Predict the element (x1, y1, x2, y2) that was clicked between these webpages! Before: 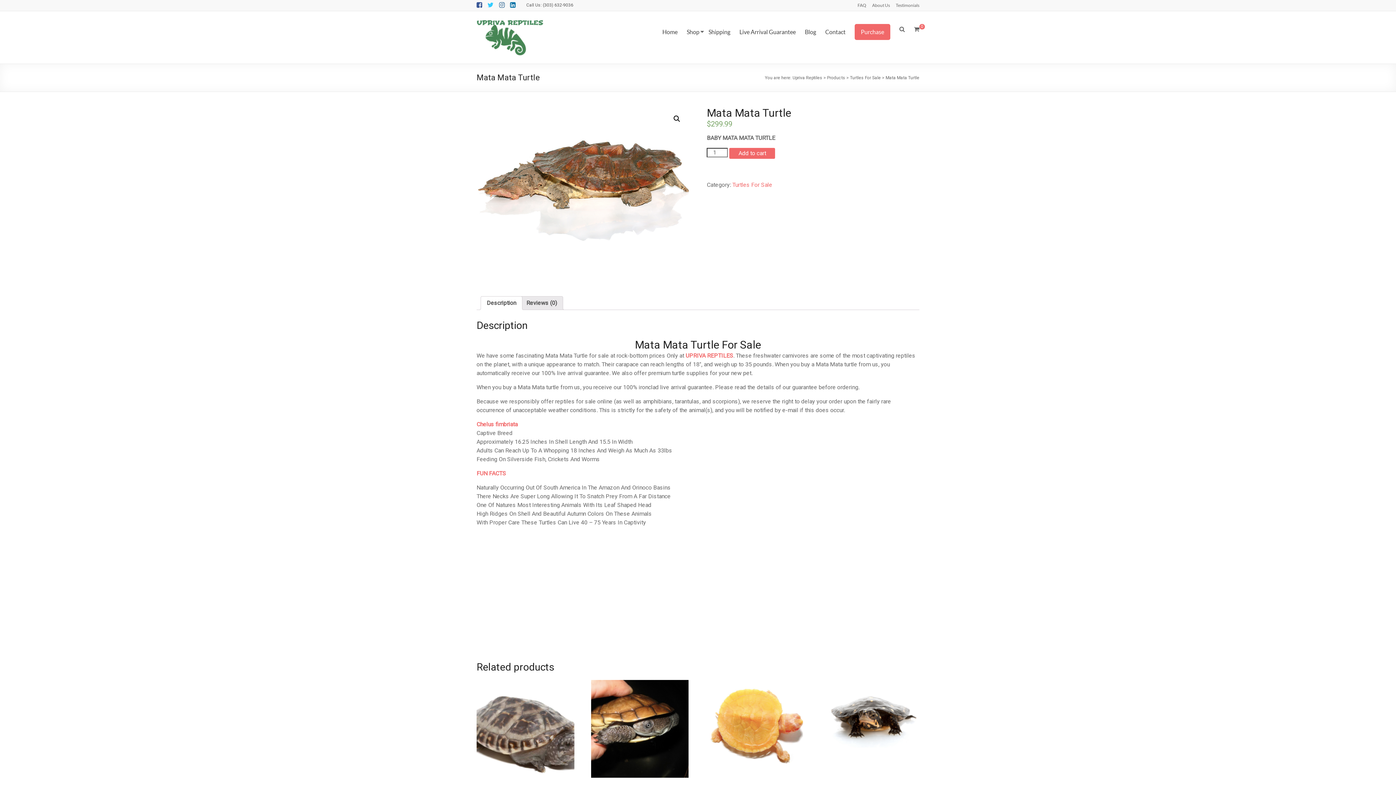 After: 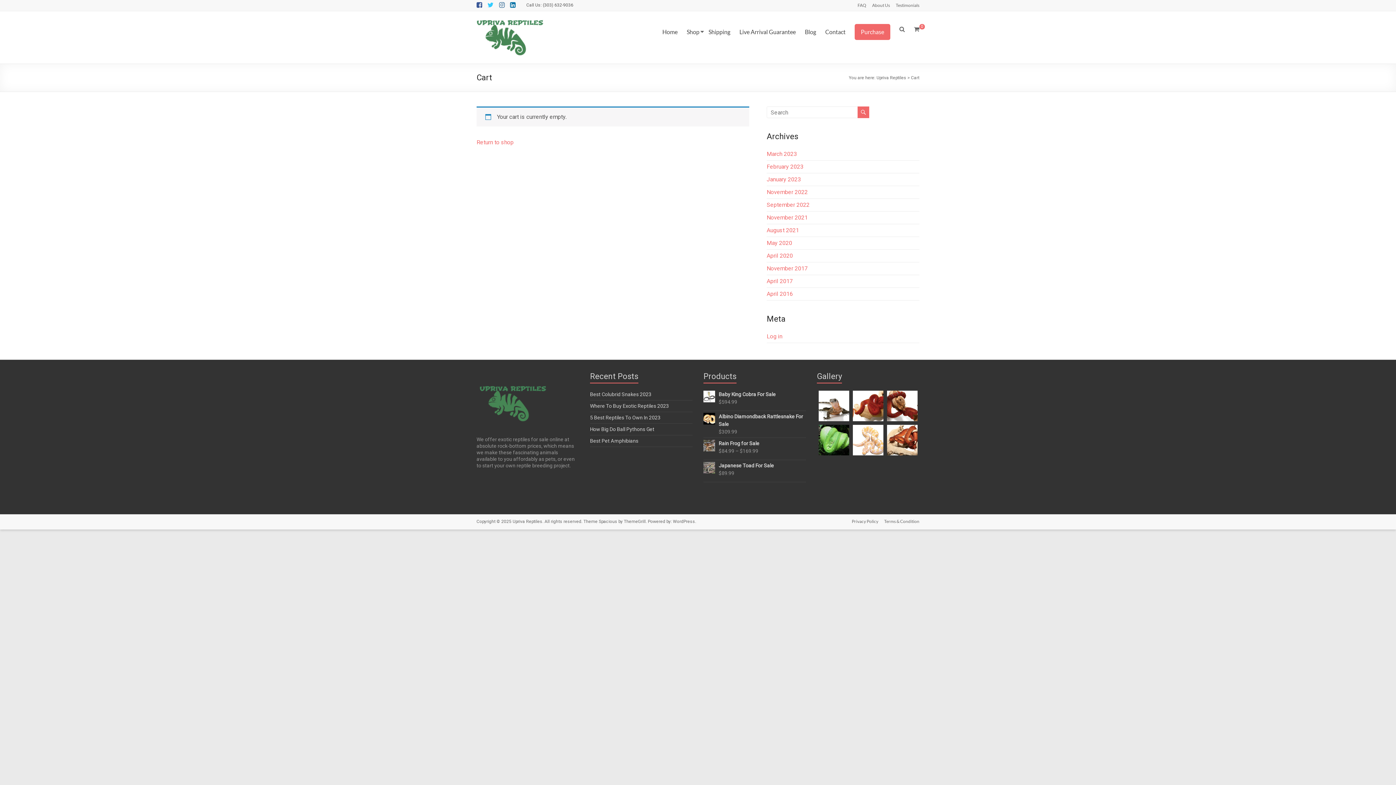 Action: bbox: (914, 25, 919, 33) label: 0